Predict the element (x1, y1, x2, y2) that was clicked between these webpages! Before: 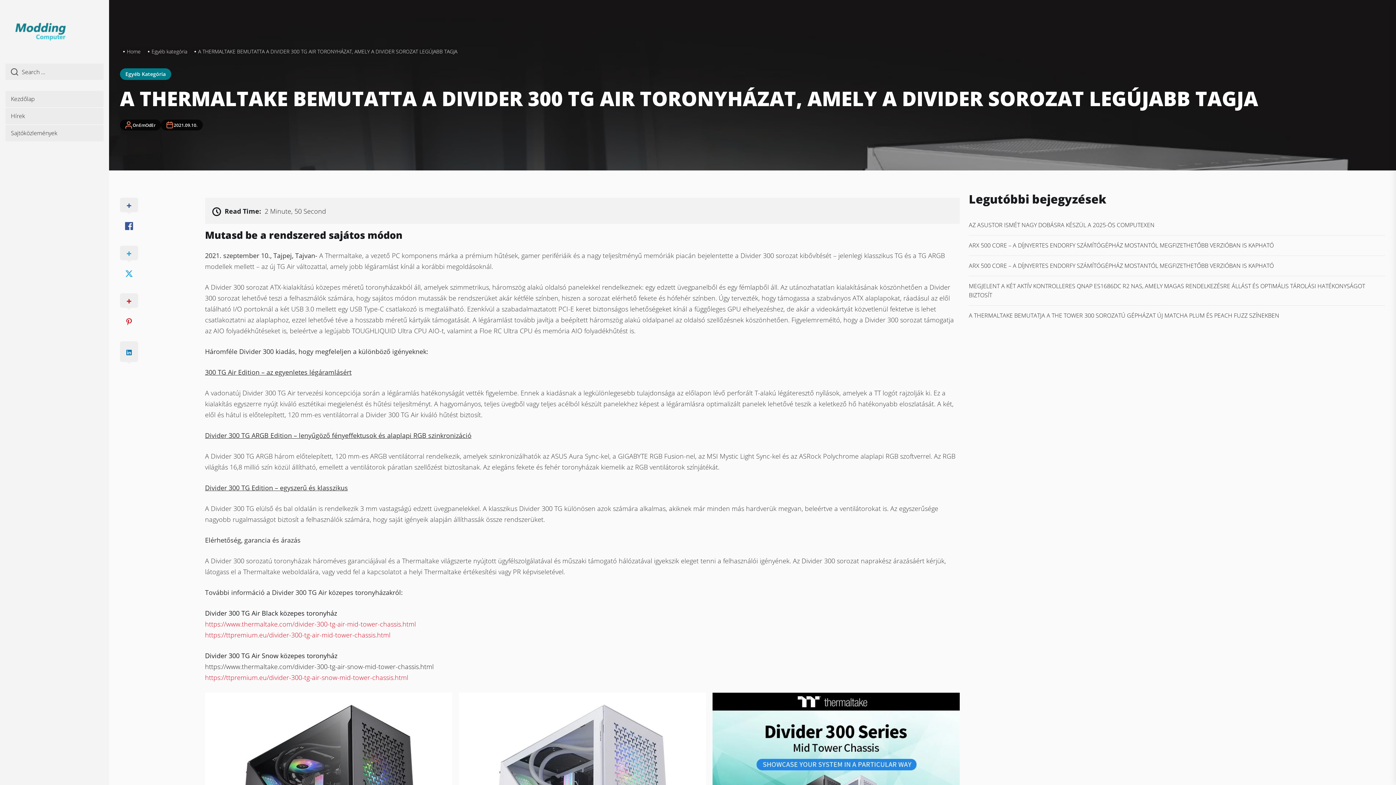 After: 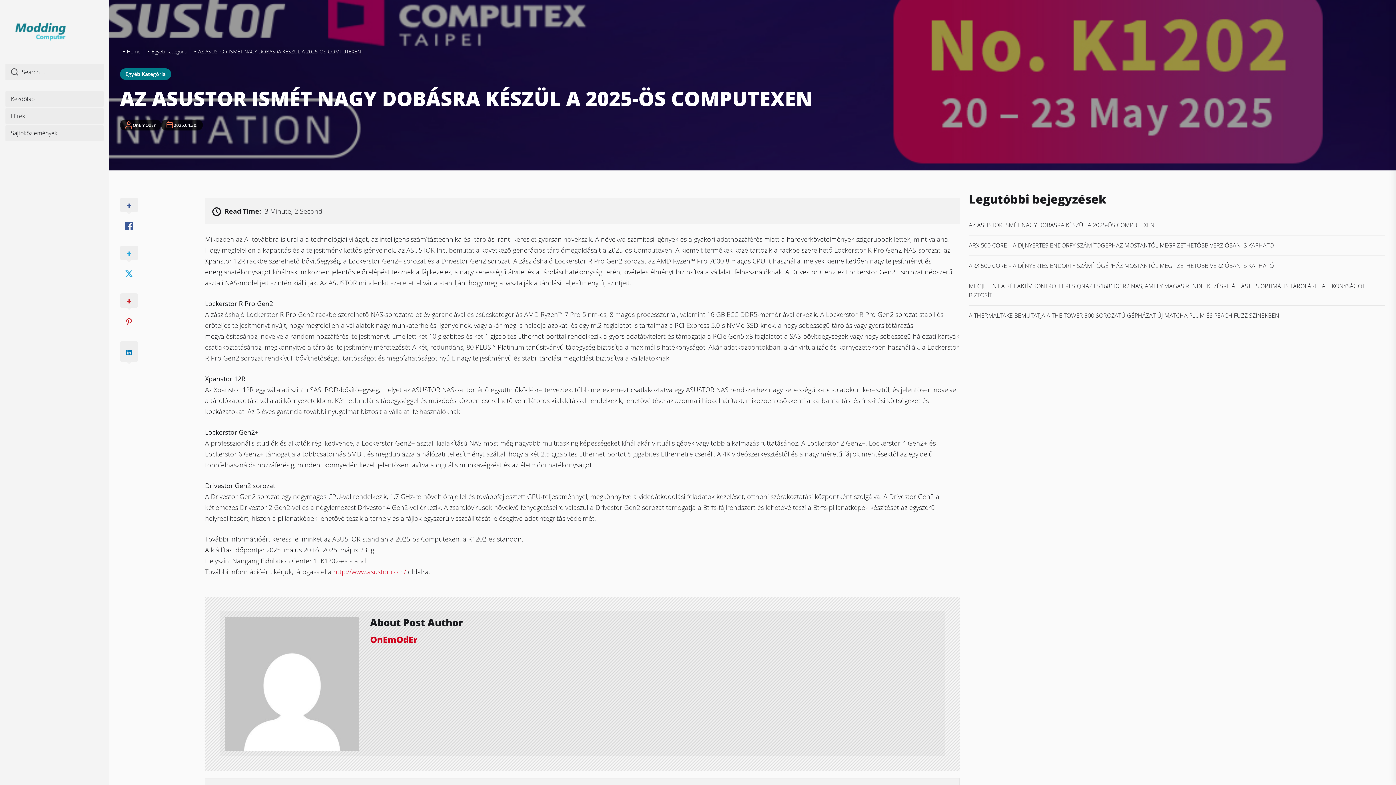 Action: bbox: (969, 220, 1157, 229) label: AZ ASUSTOR ISMÉT NAGY DOBÁSRA KÉSZÜL A 2025-ÖS COMPUTEXEN